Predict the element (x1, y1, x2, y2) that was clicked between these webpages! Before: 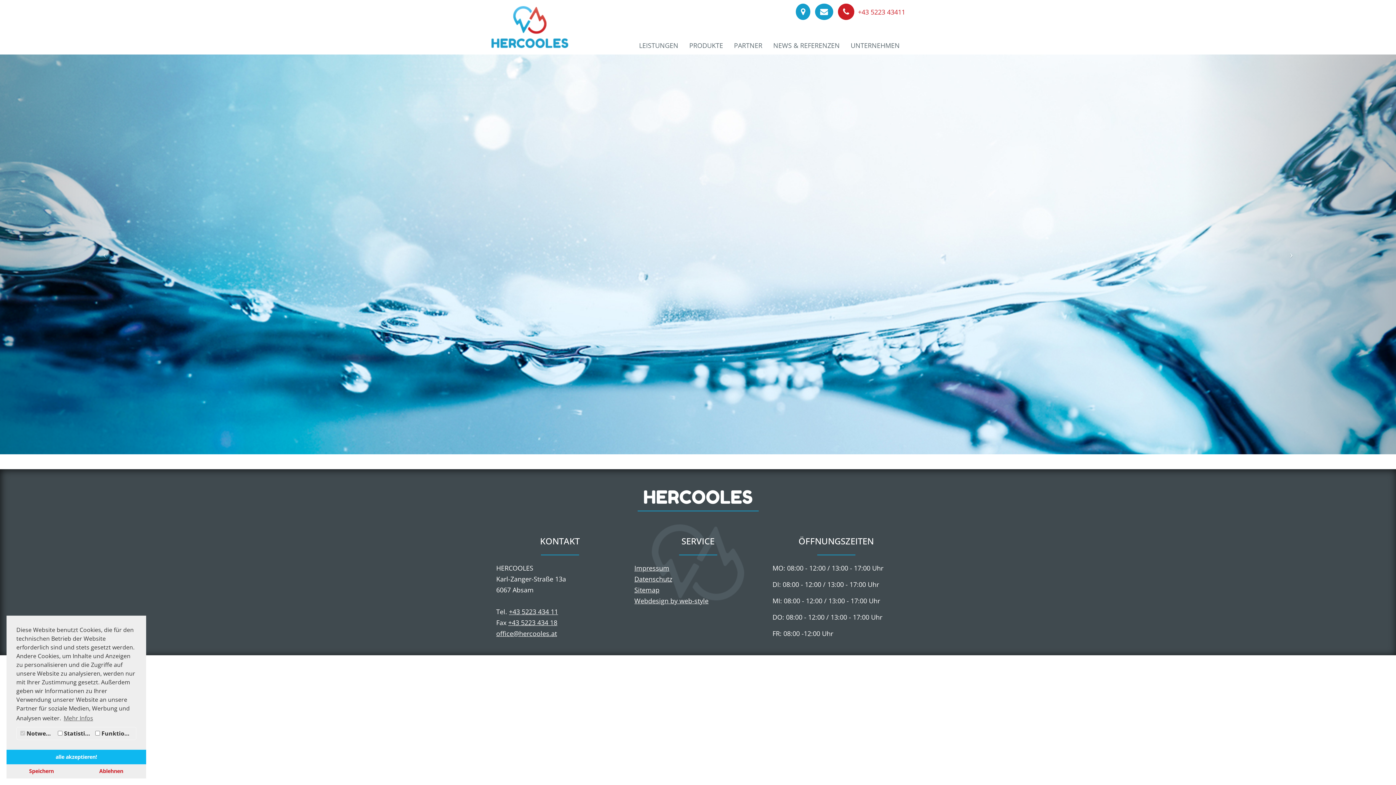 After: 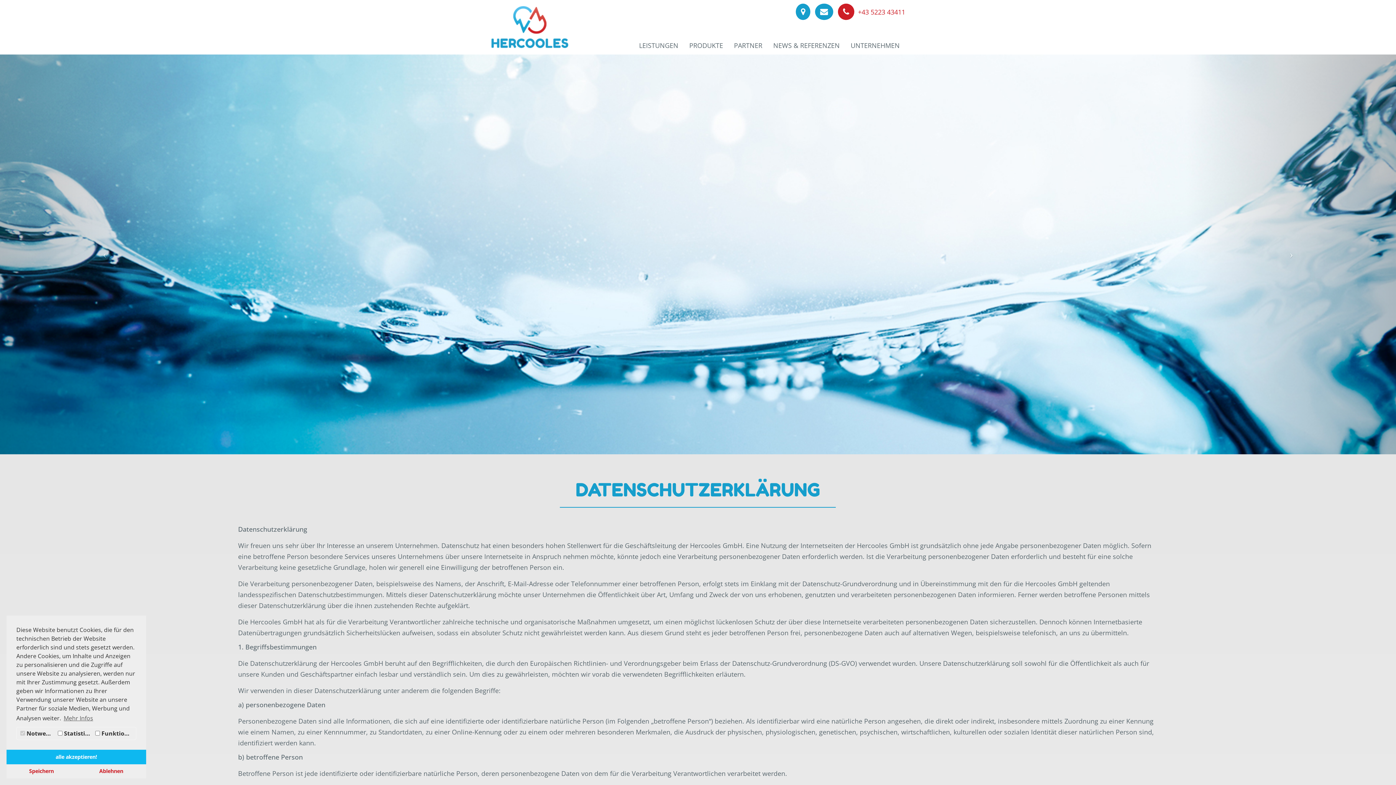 Action: label: Datenschutz bbox: (634, 574, 672, 583)